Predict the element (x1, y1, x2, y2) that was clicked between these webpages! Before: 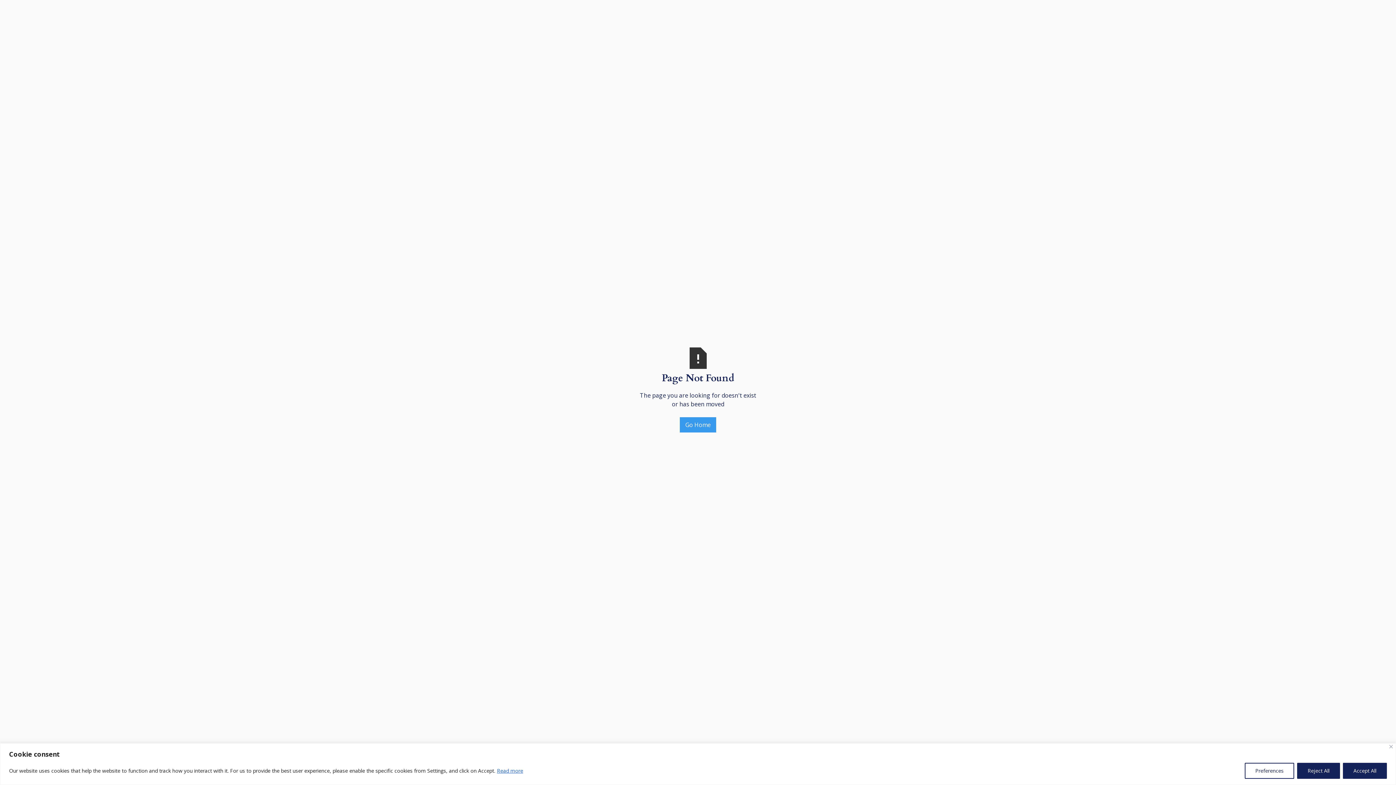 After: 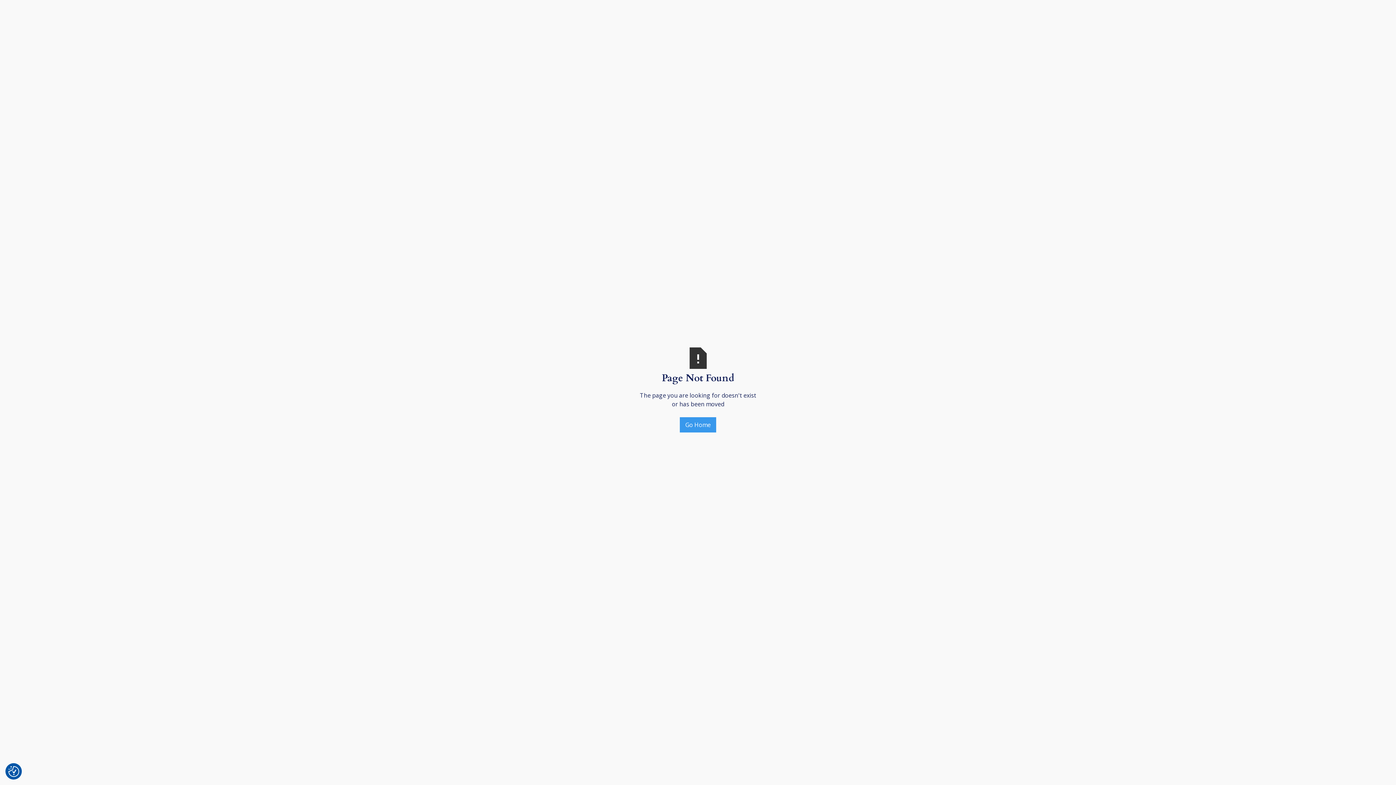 Action: label: Accept All bbox: (1343, 763, 1387, 779)